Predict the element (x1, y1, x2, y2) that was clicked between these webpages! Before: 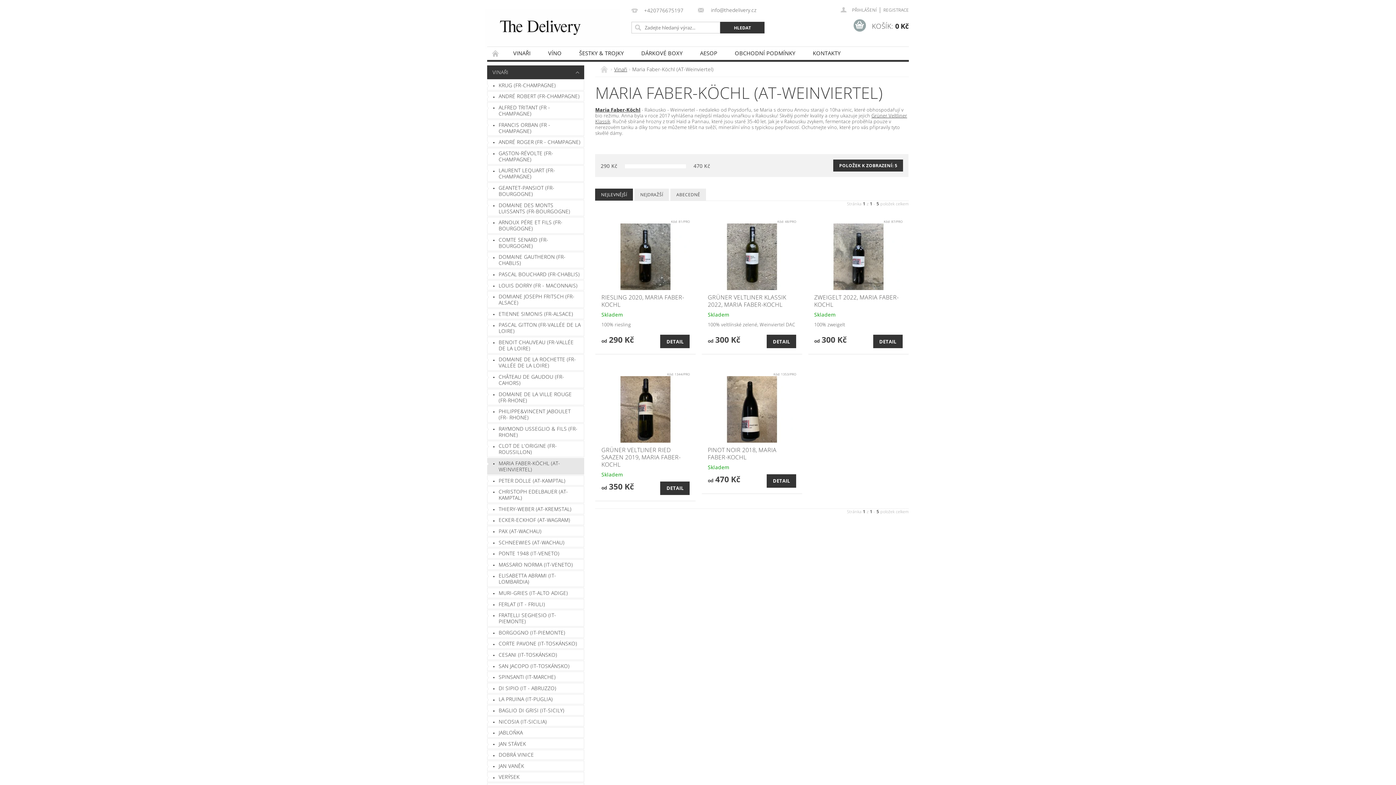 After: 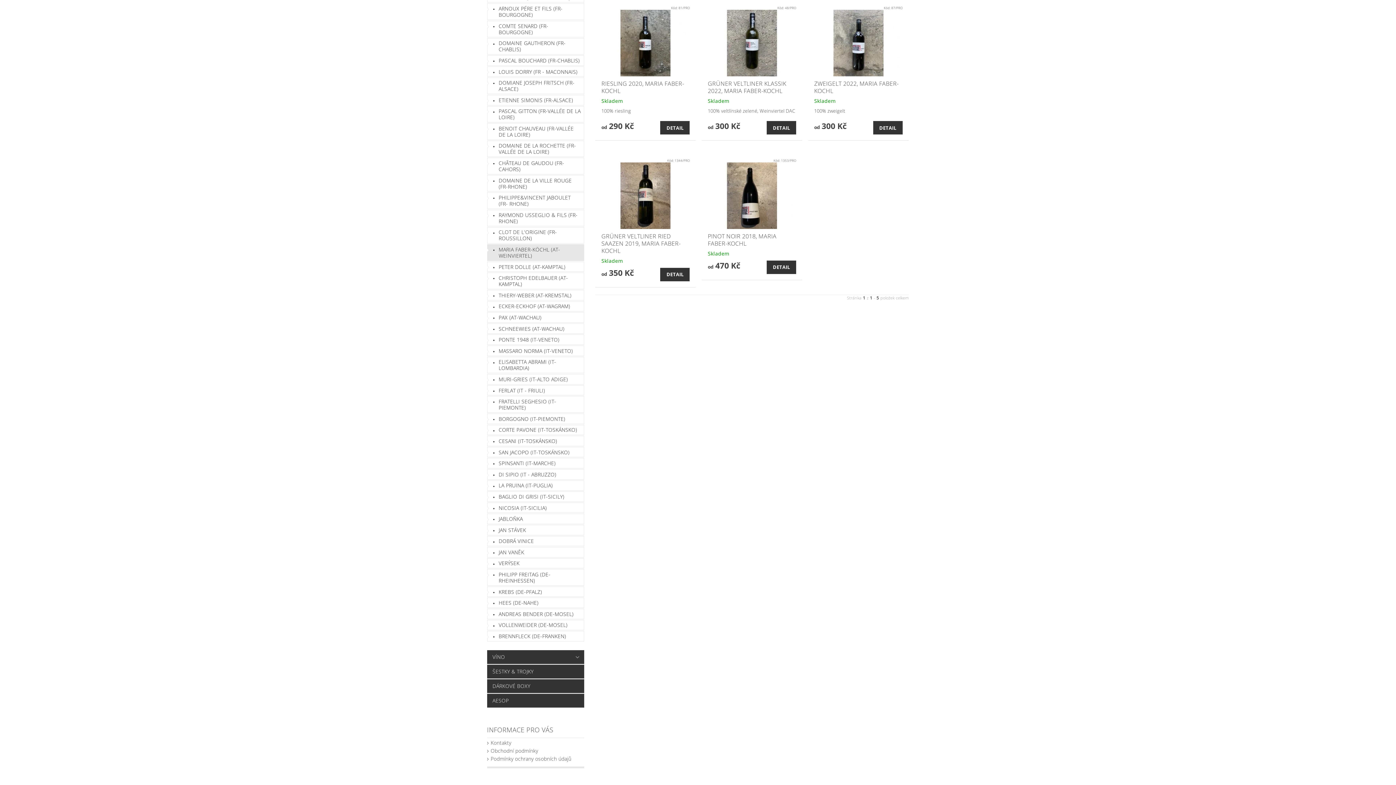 Action: label: POLOŽEK K ZOBRAZENÍ: 5 bbox: (833, 159, 903, 171)